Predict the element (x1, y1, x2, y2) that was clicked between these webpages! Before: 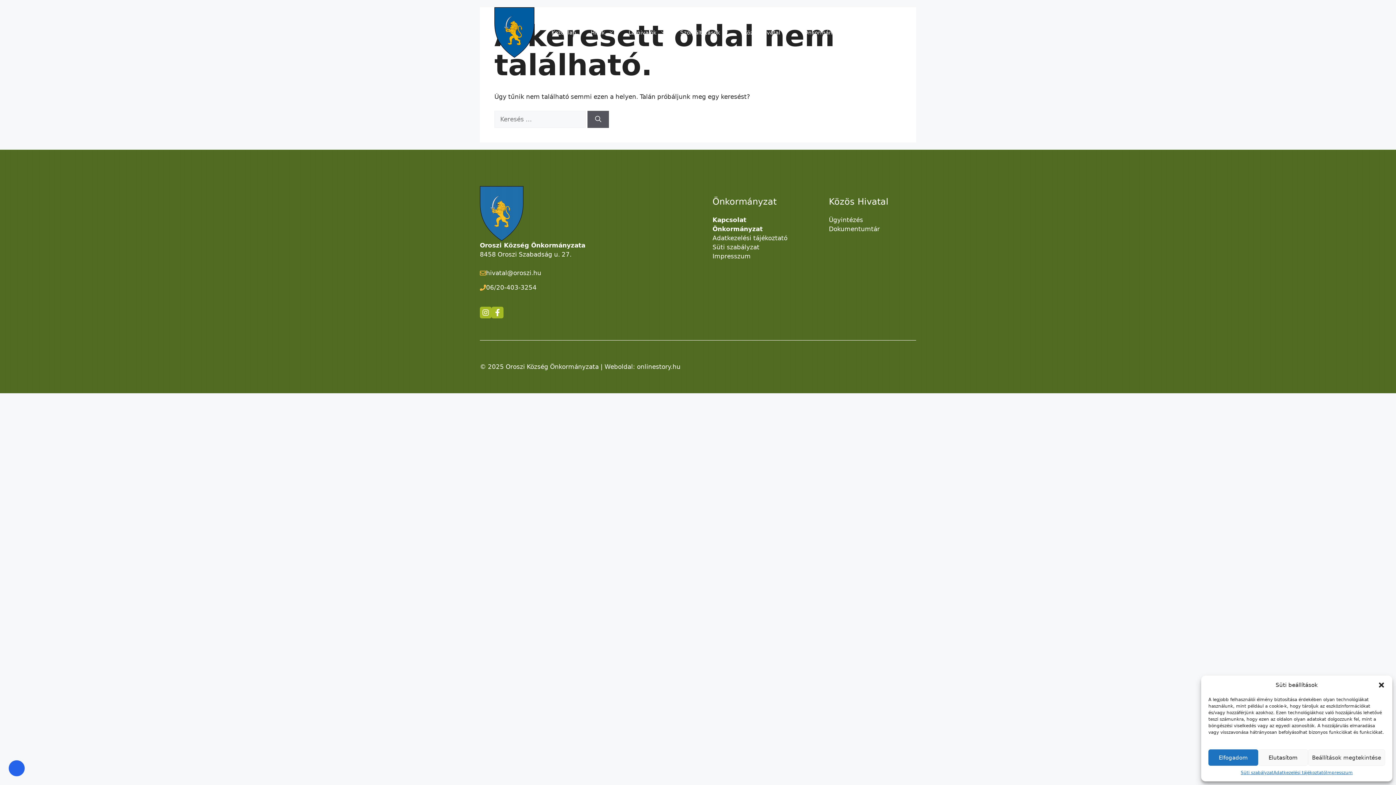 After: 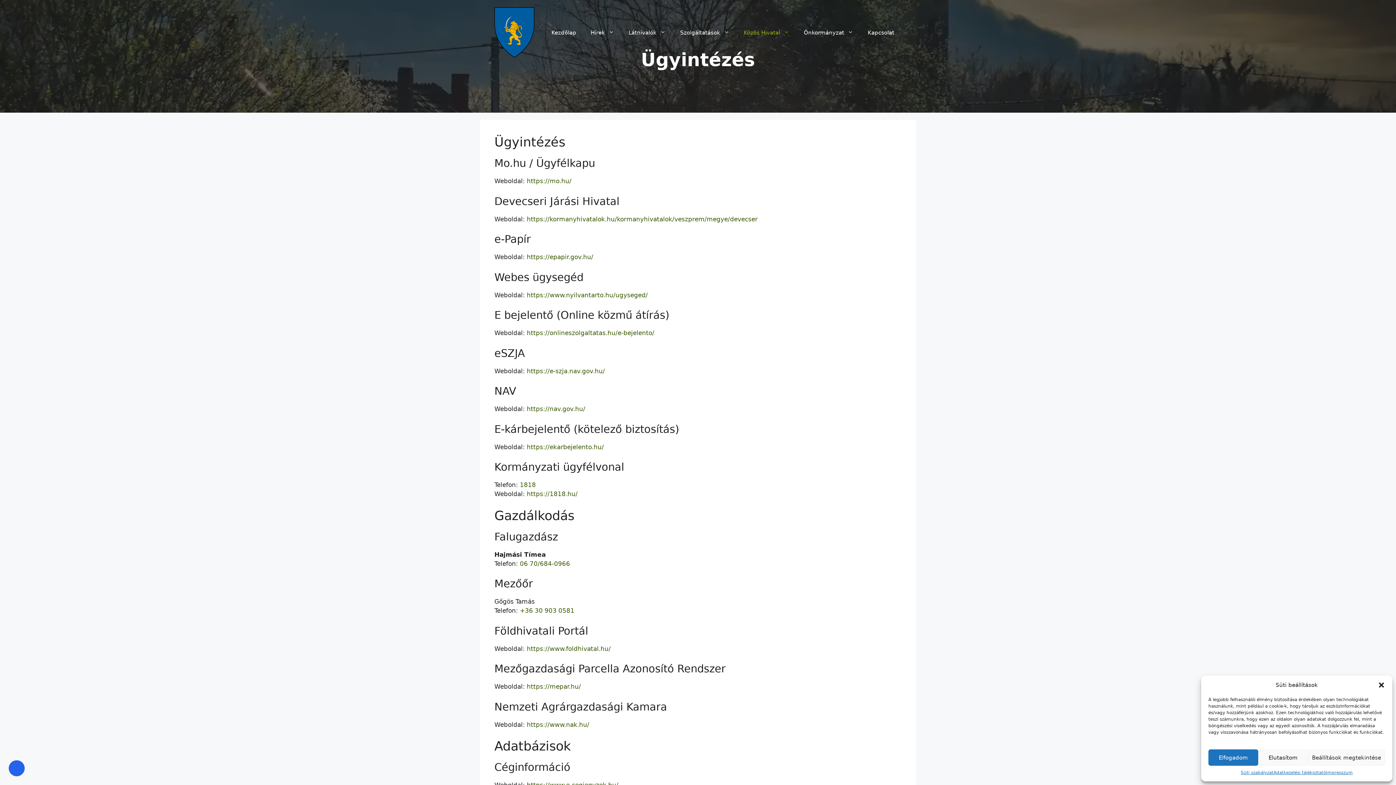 Action: label: Ügyintézés bbox: (829, 215, 916, 224)